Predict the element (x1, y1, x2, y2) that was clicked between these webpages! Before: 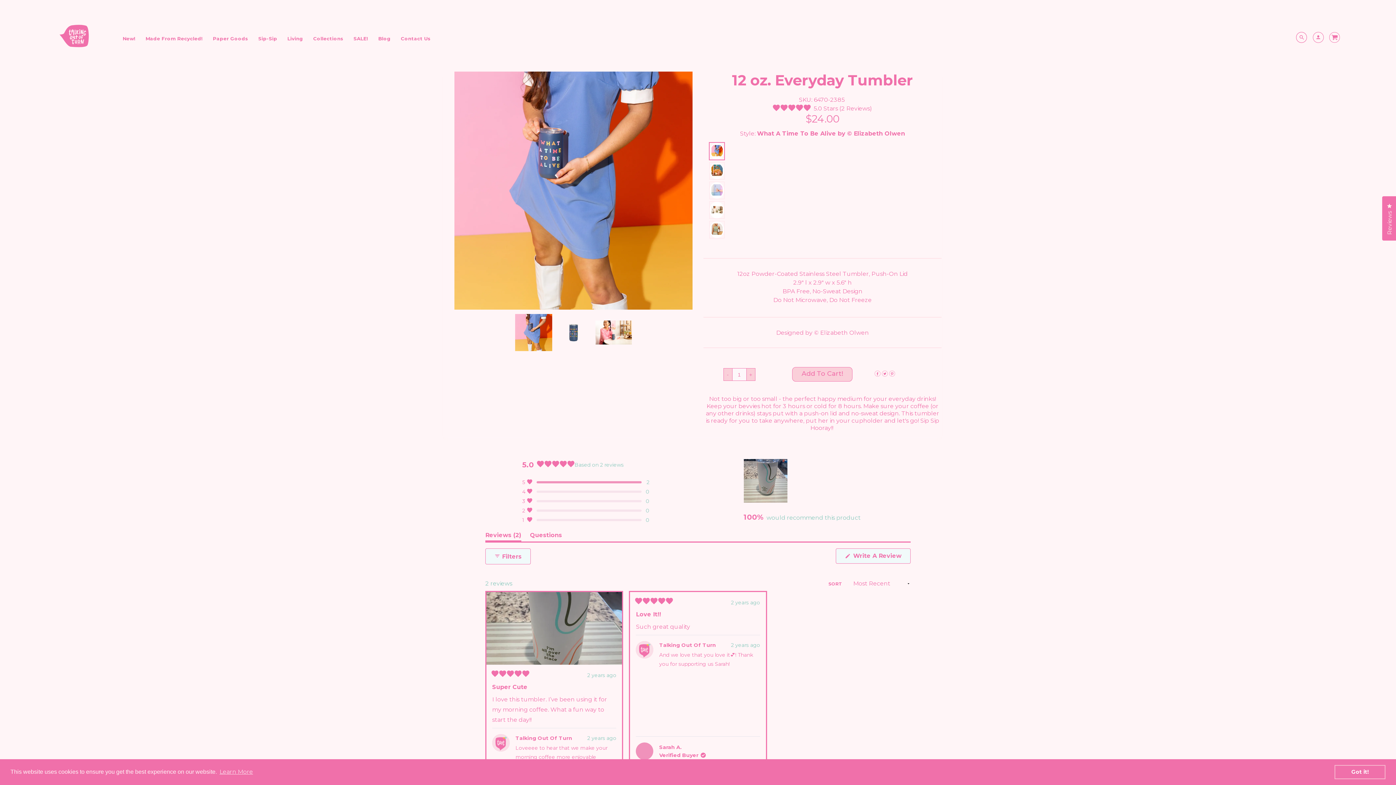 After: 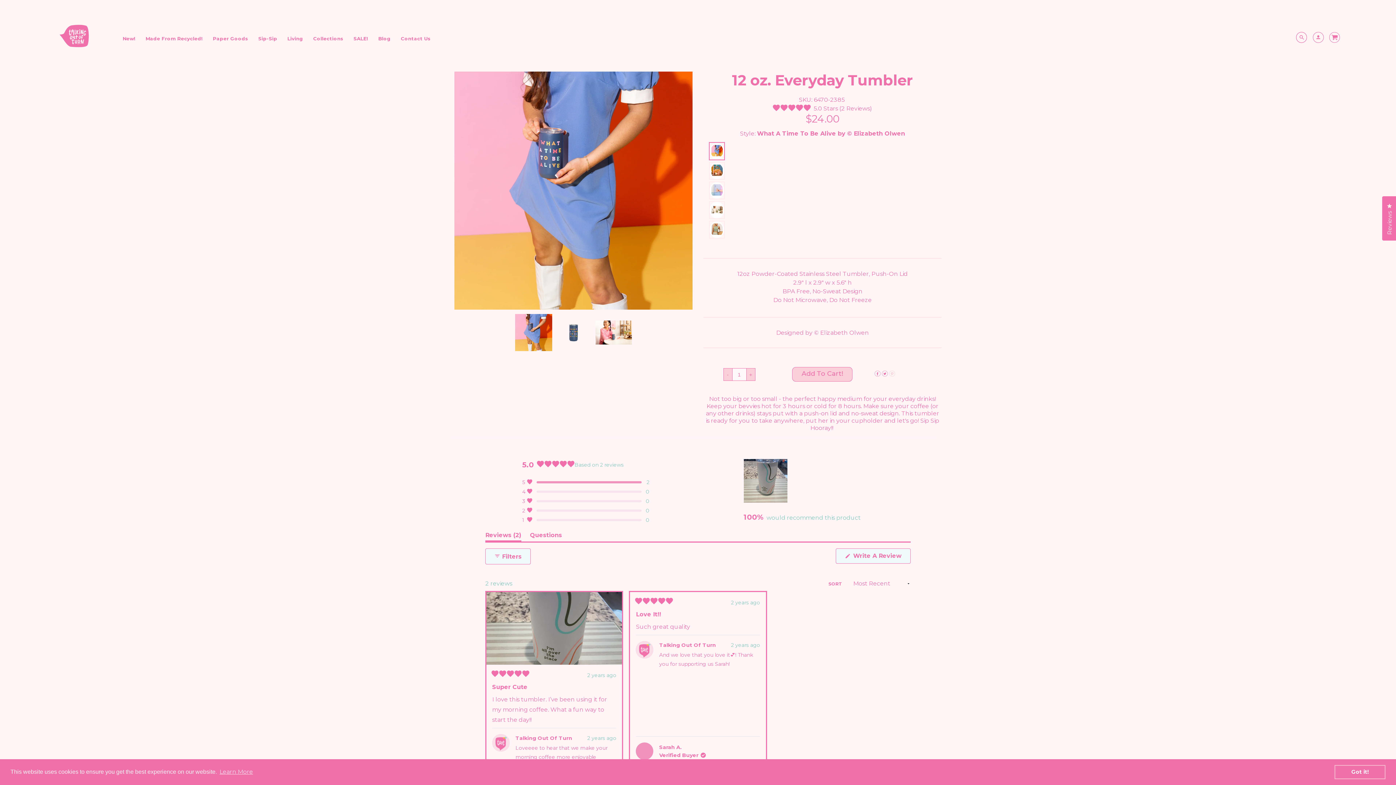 Action: bbox: (889, 371, 895, 377) label: Share on Pinterest